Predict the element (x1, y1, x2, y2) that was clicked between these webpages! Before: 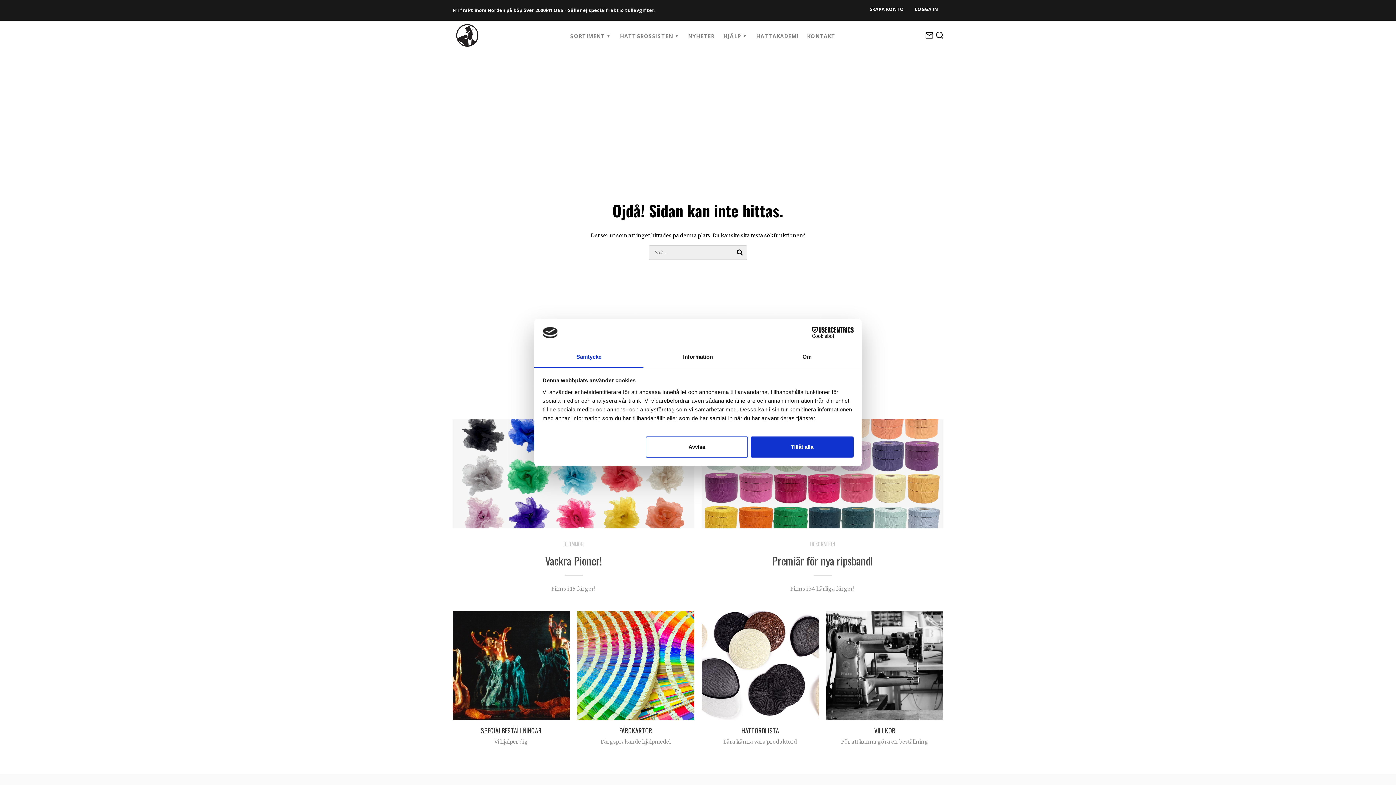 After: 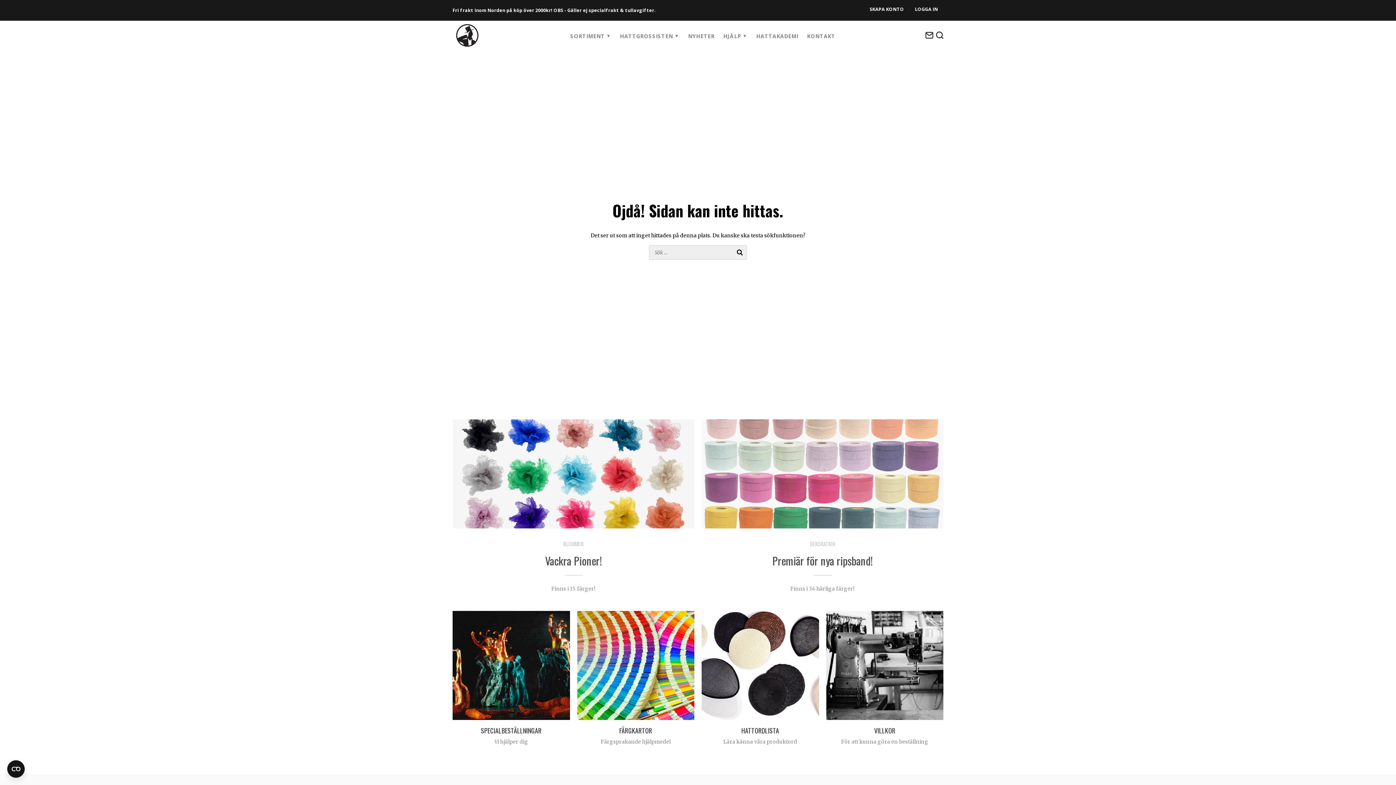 Action: label: Tillåt alla bbox: (751, 436, 853, 457)